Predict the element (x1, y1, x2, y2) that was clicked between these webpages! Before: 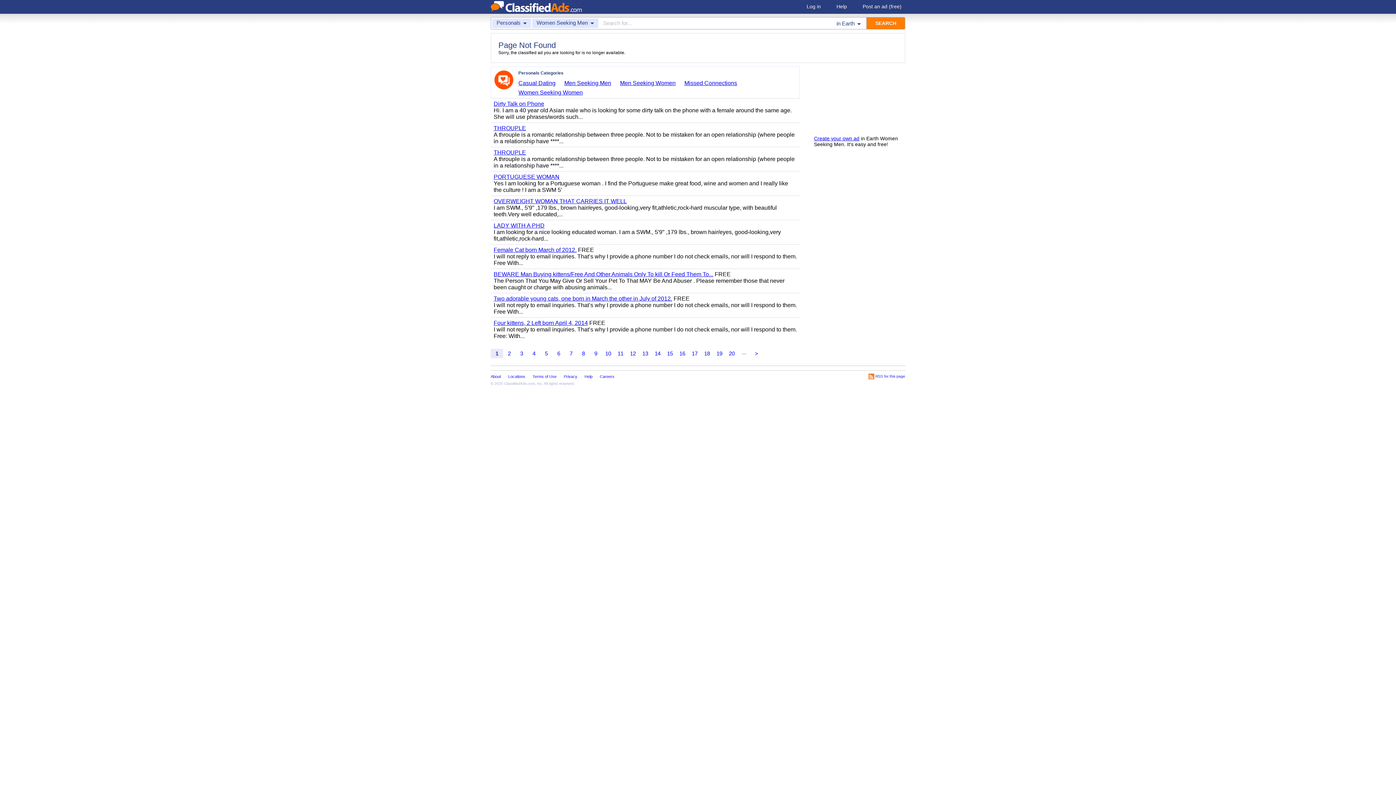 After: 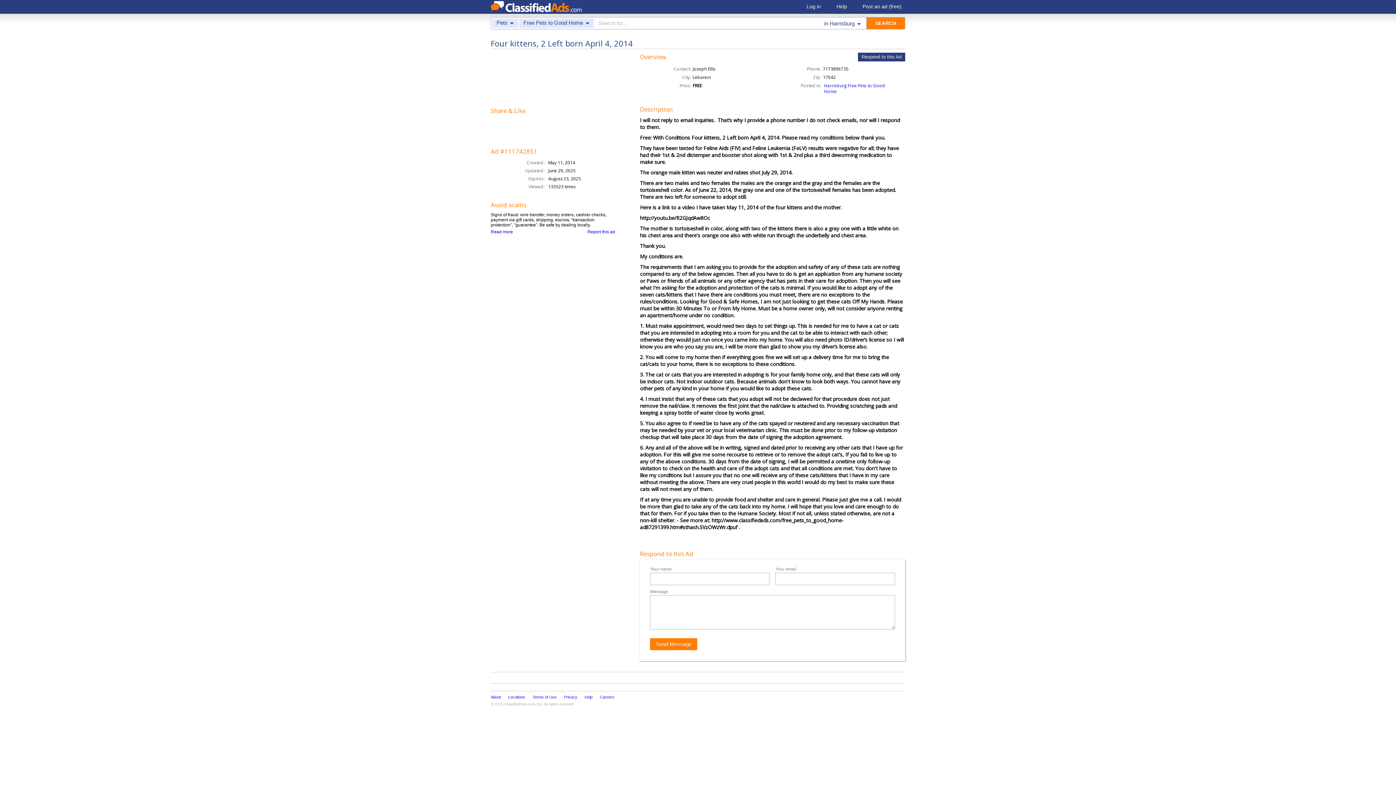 Action: bbox: (493, 320, 588, 326) label: Four kittens, 2 Left born April 4, 2014